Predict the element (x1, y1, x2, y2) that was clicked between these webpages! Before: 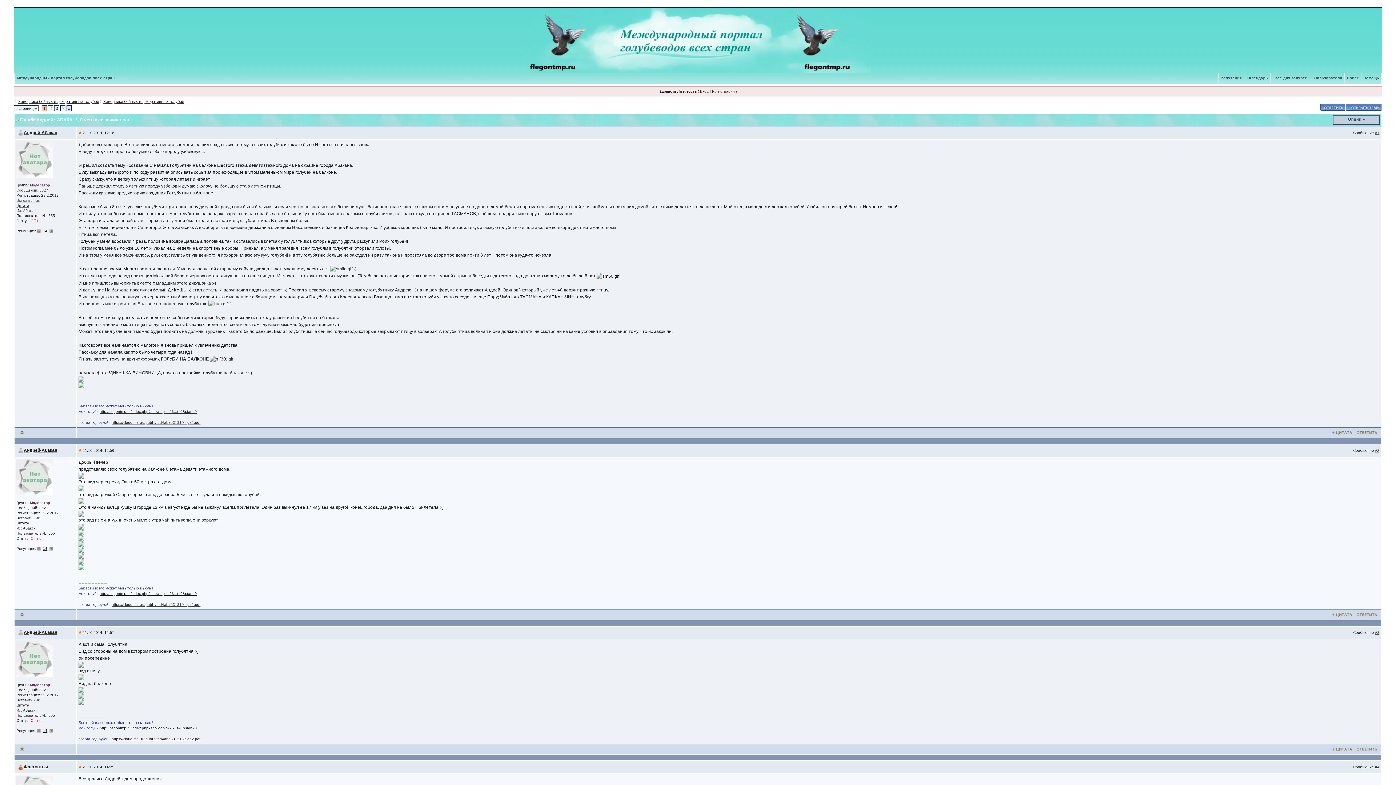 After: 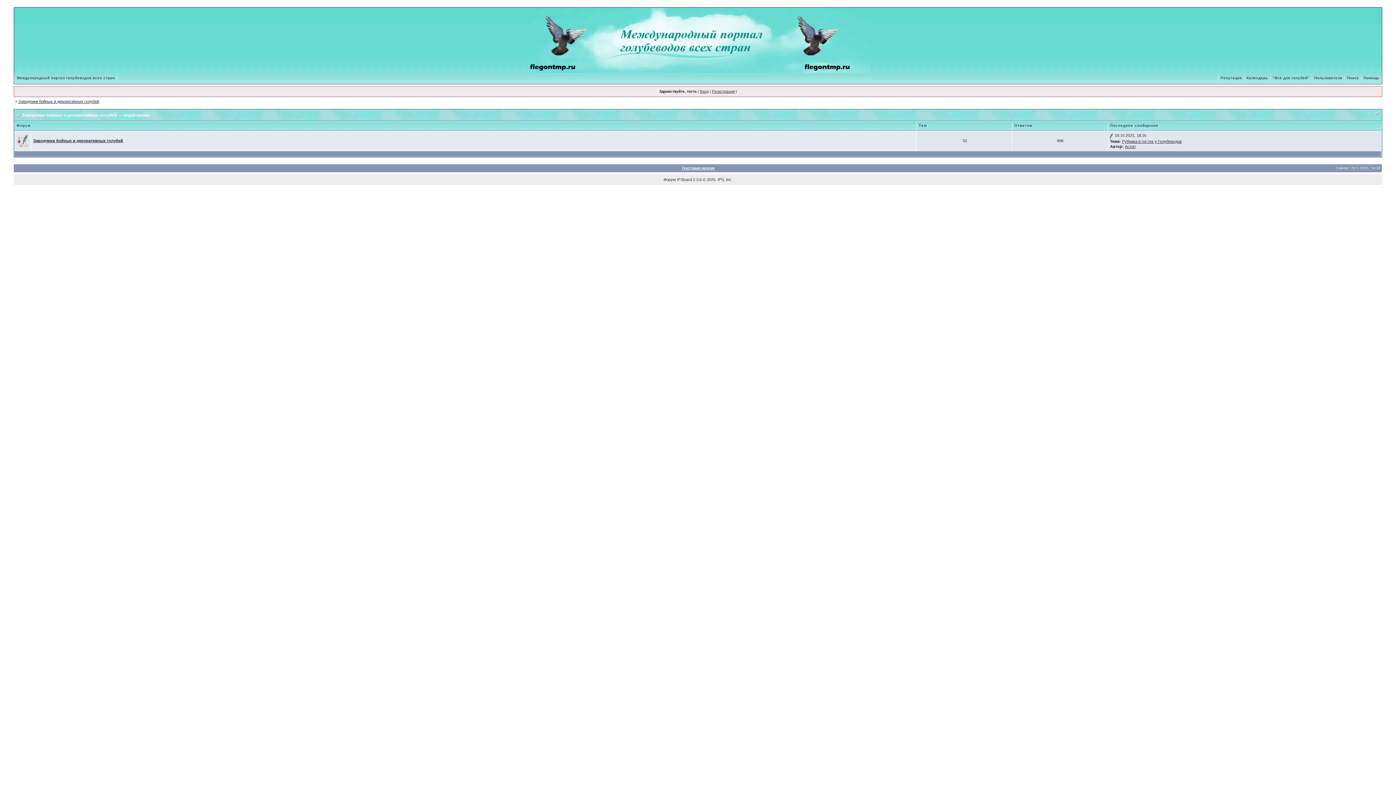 Action: label: Заводчики бойных и декоративных голубей bbox: (18, 99, 99, 103)